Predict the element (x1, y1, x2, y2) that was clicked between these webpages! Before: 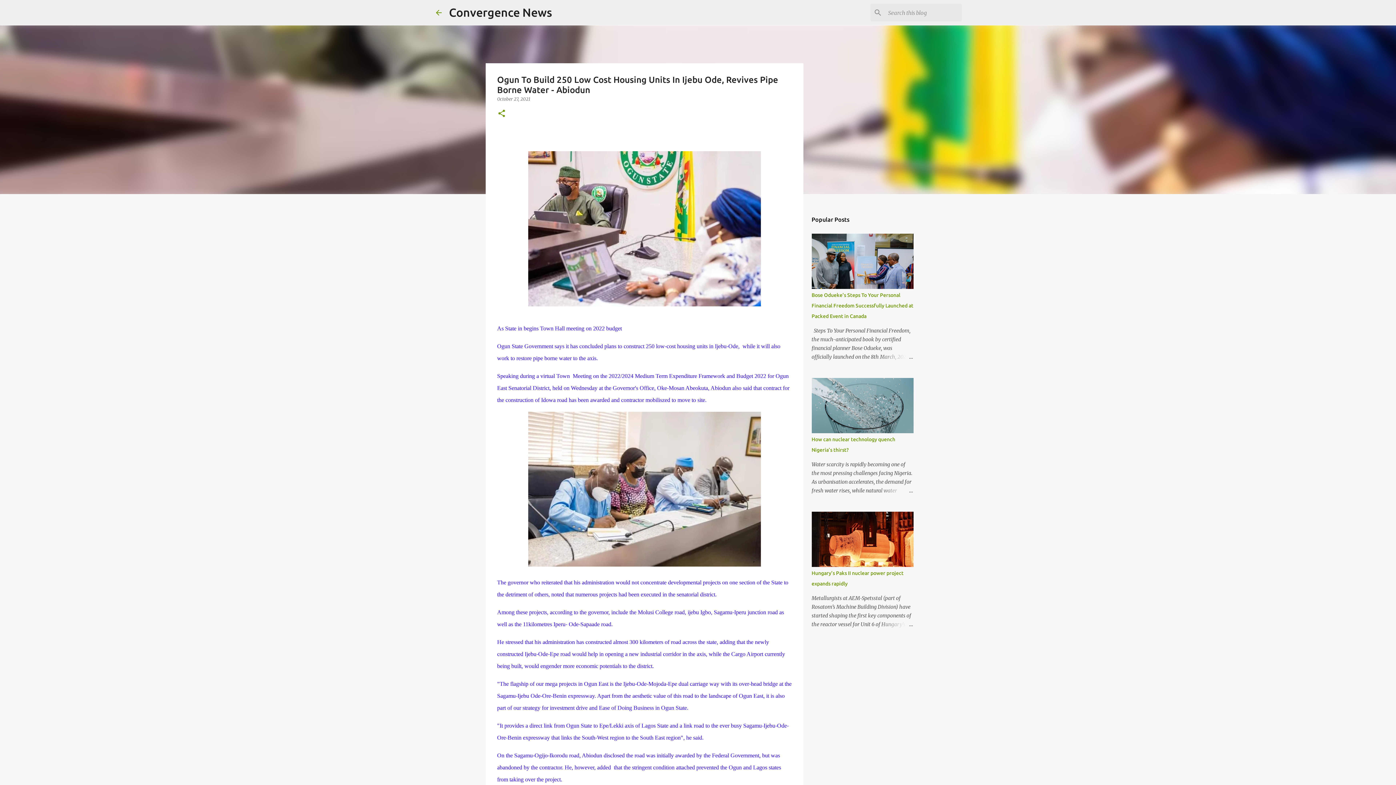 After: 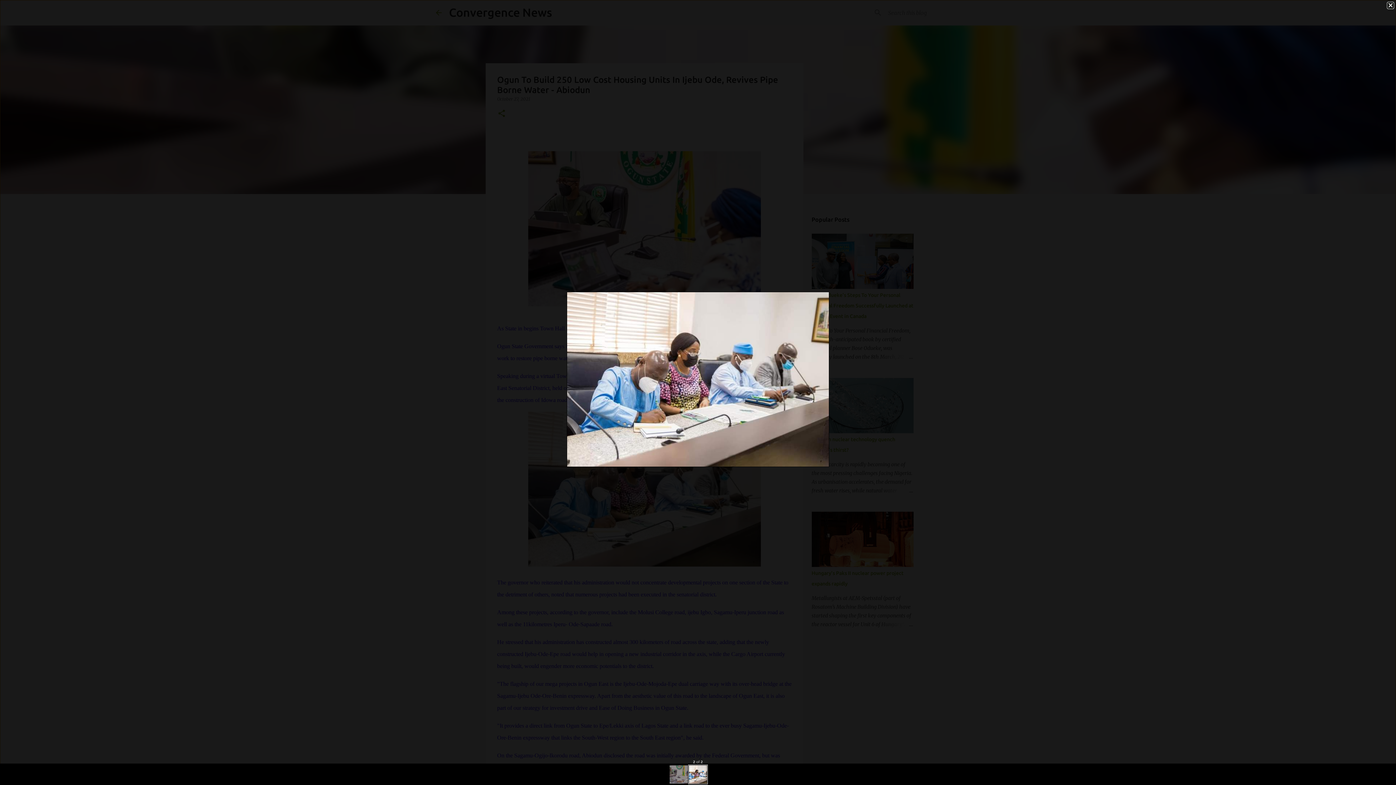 Action: bbox: (528, 411, 760, 571)